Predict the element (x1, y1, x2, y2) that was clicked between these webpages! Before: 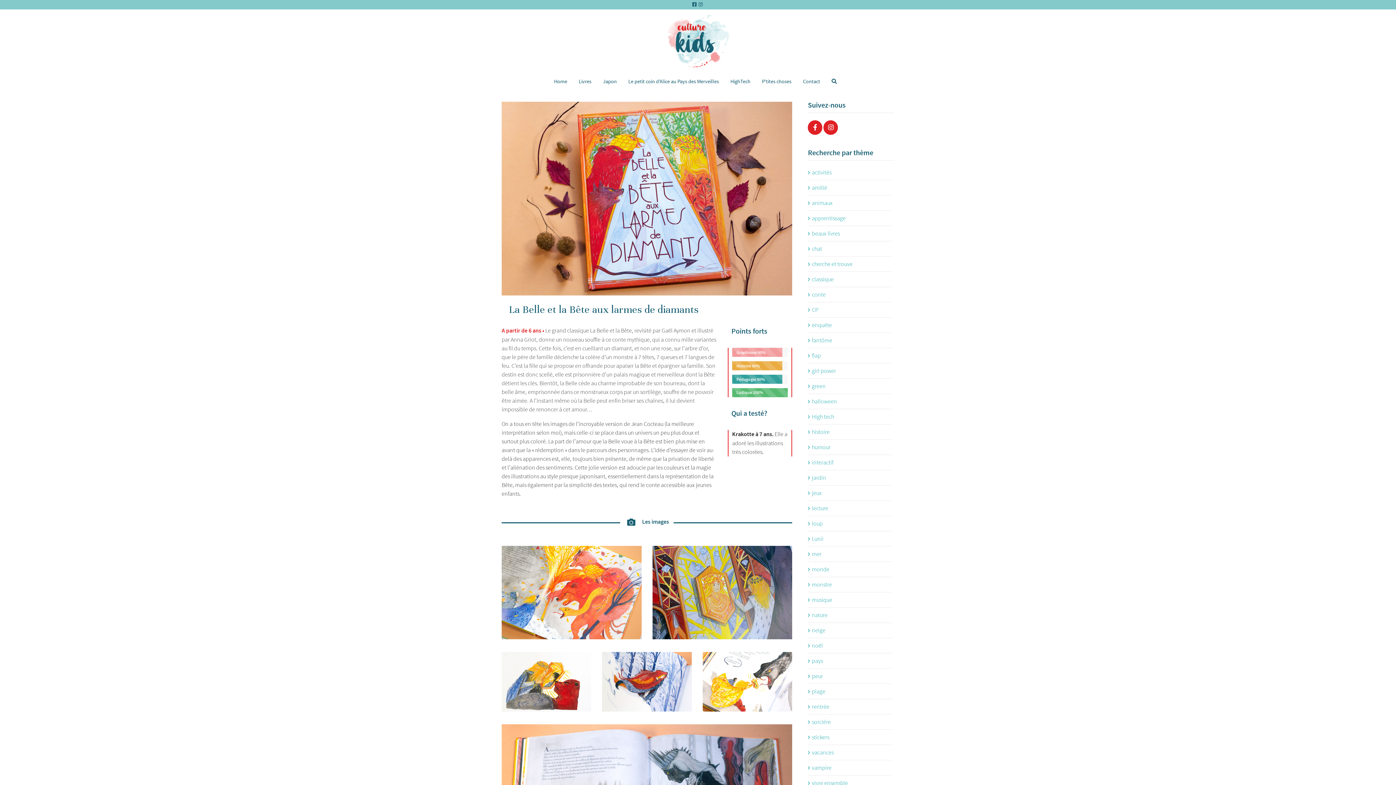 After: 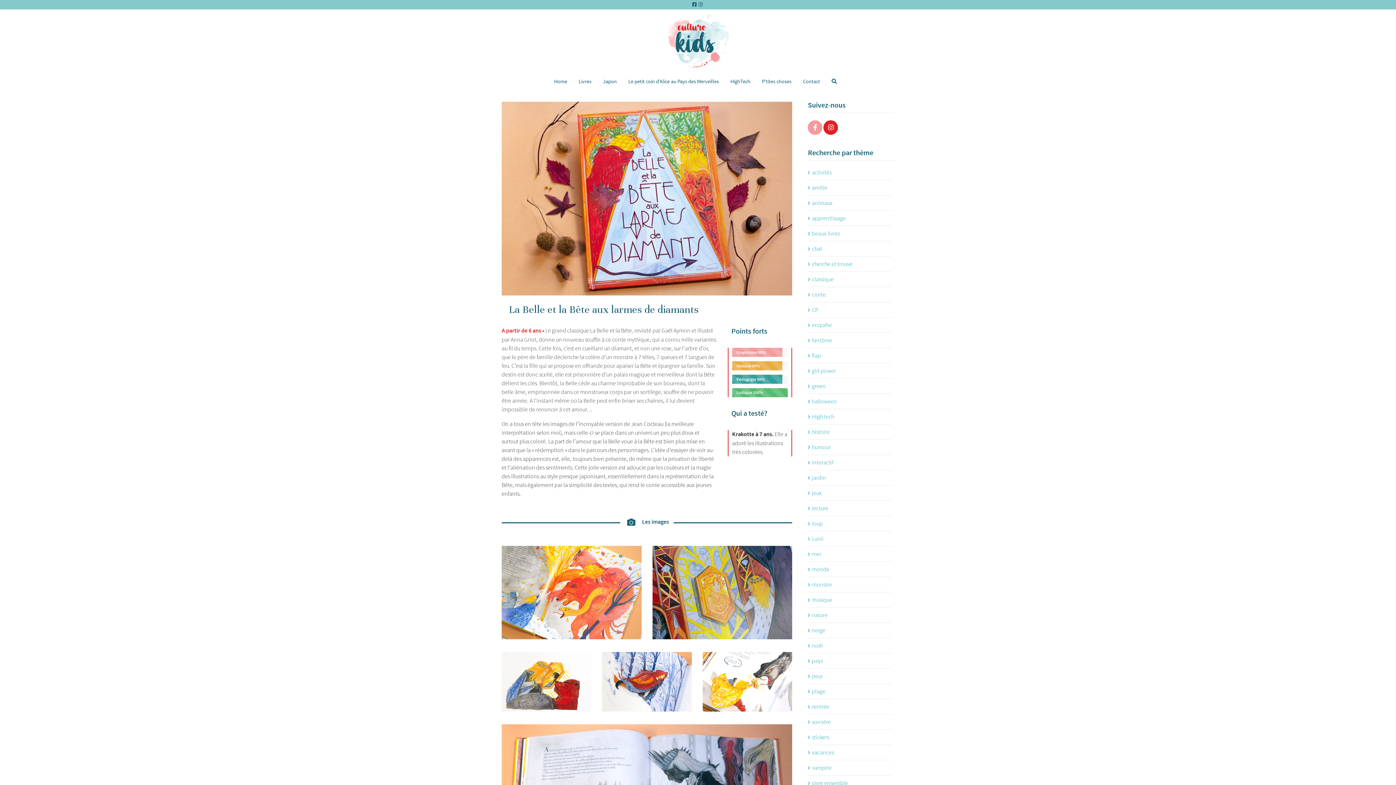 Action: bbox: (808, 120, 822, 134)